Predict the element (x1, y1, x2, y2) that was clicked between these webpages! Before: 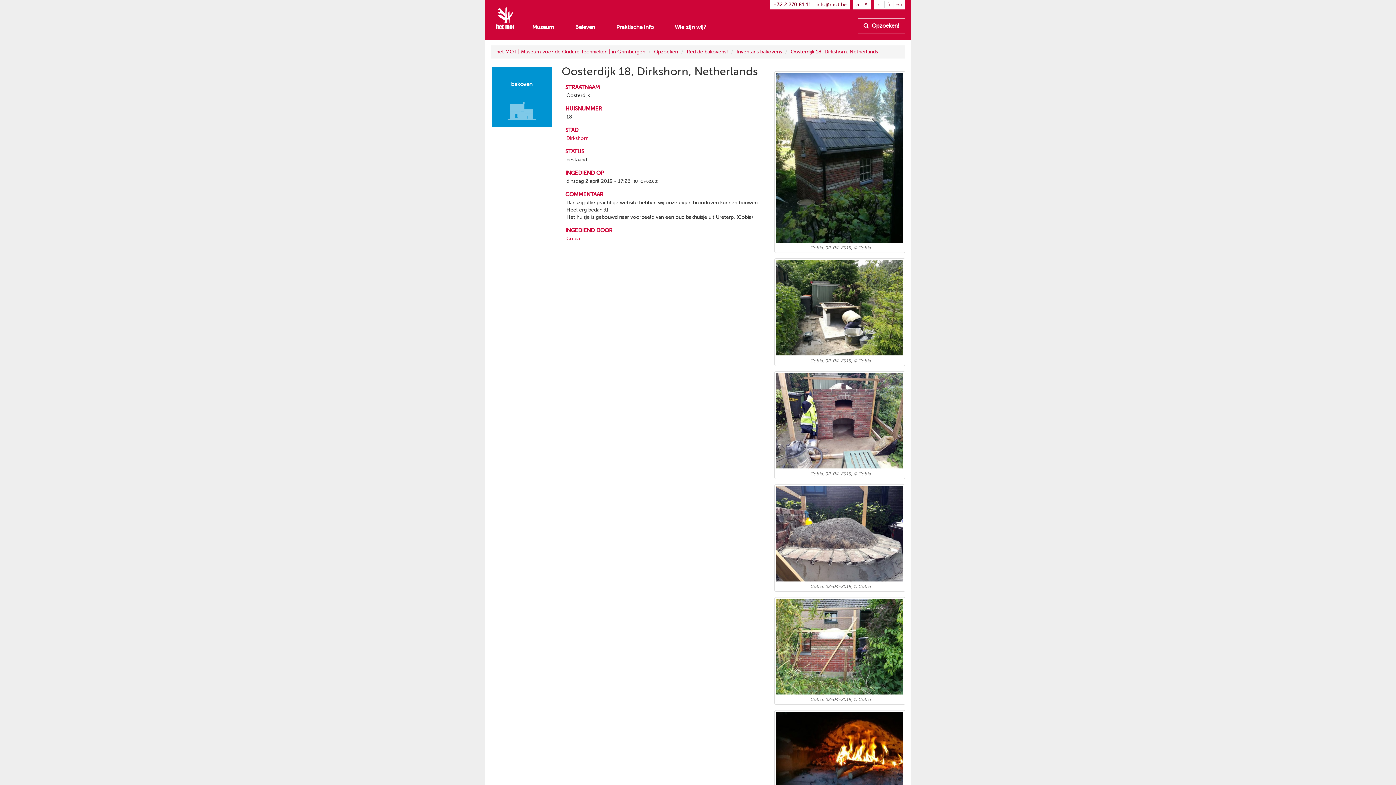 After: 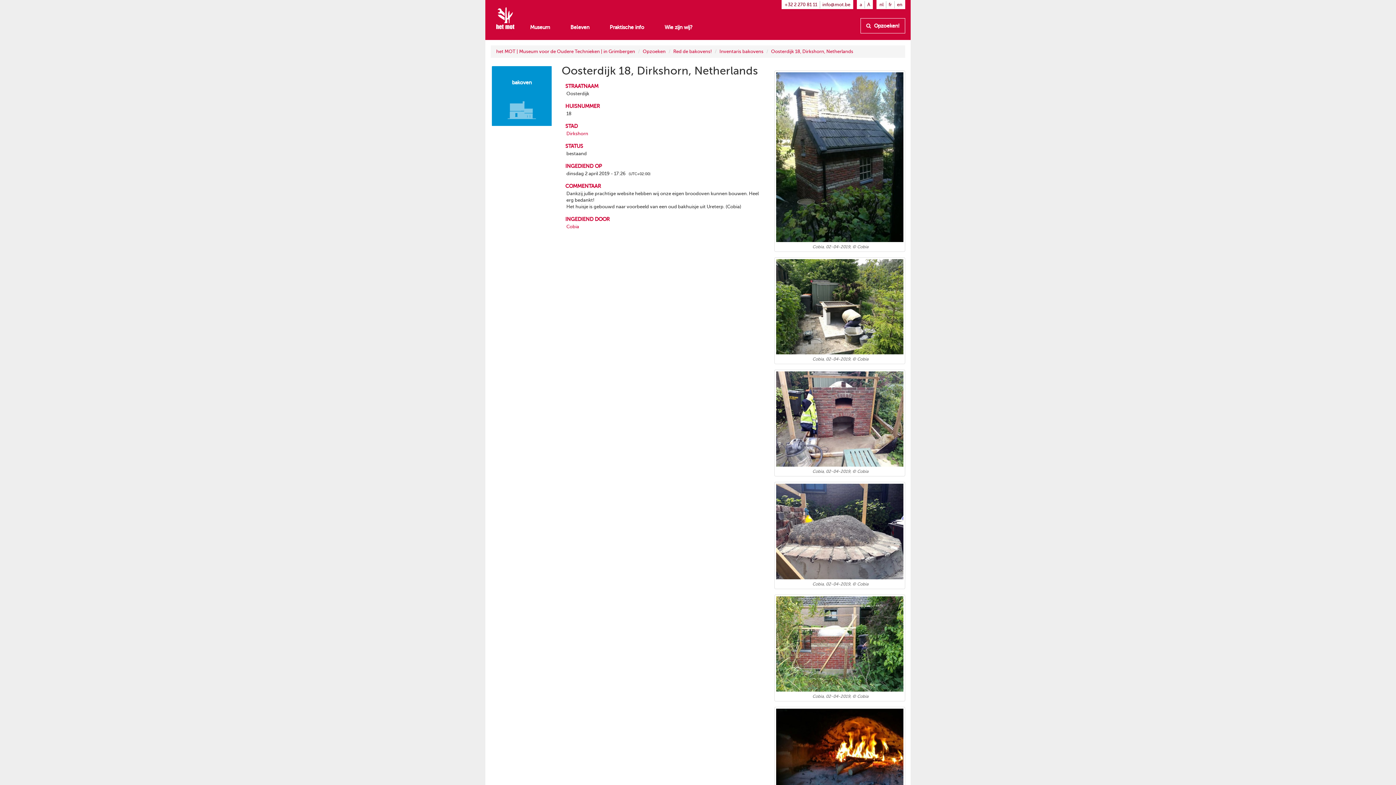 Action: label: a bbox: (856, 1, 859, 8)